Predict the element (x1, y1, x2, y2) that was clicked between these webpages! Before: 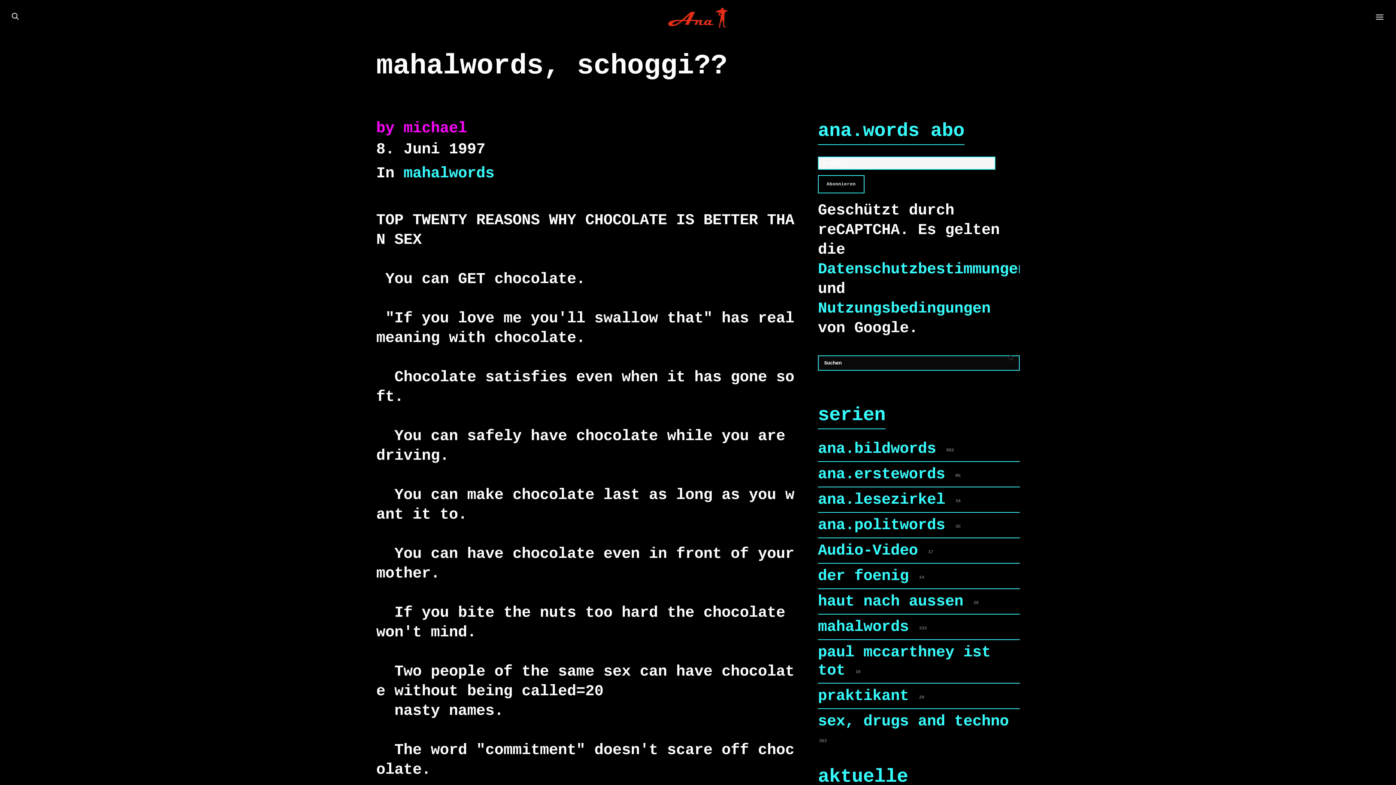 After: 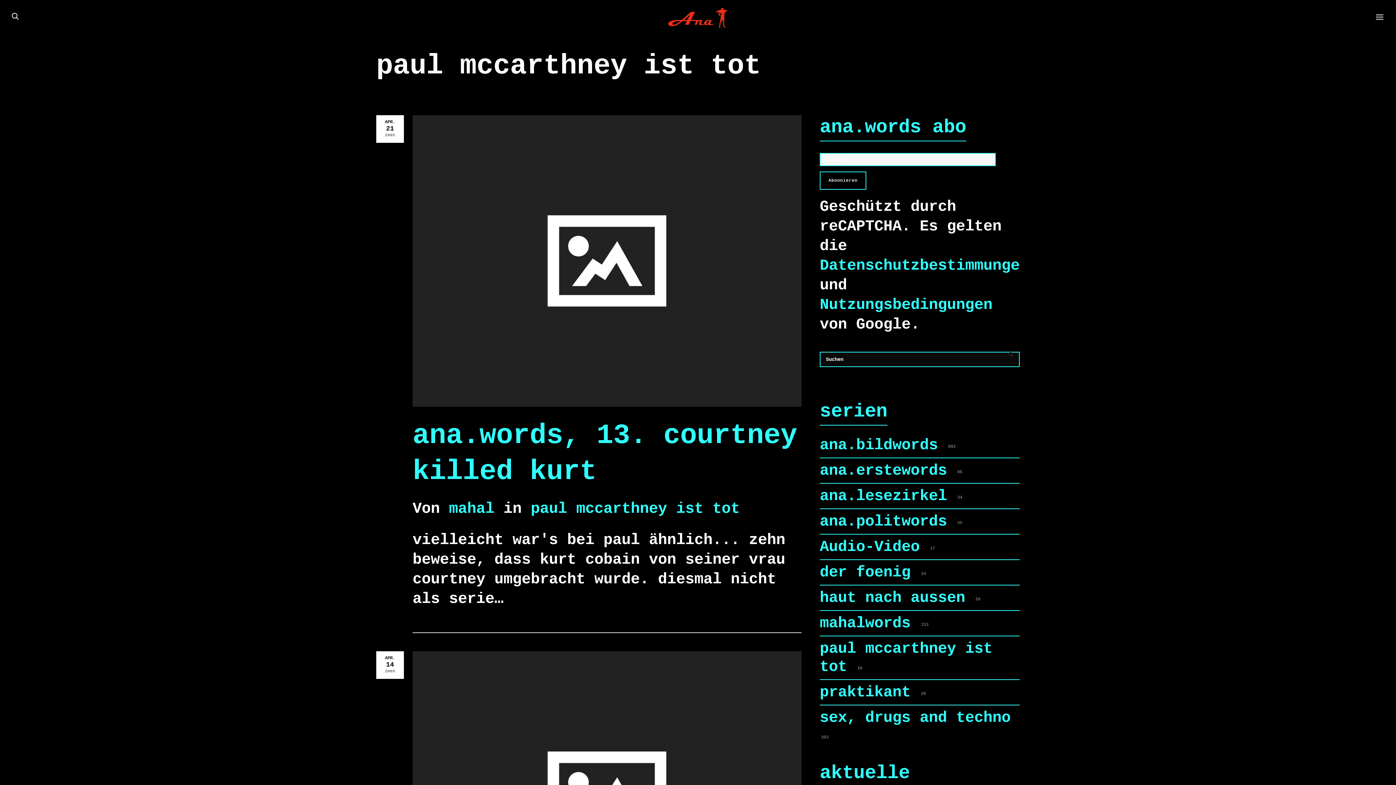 Action: bbox: (818, 640, 1019, 683) label: paul mccarthney ist tot 10